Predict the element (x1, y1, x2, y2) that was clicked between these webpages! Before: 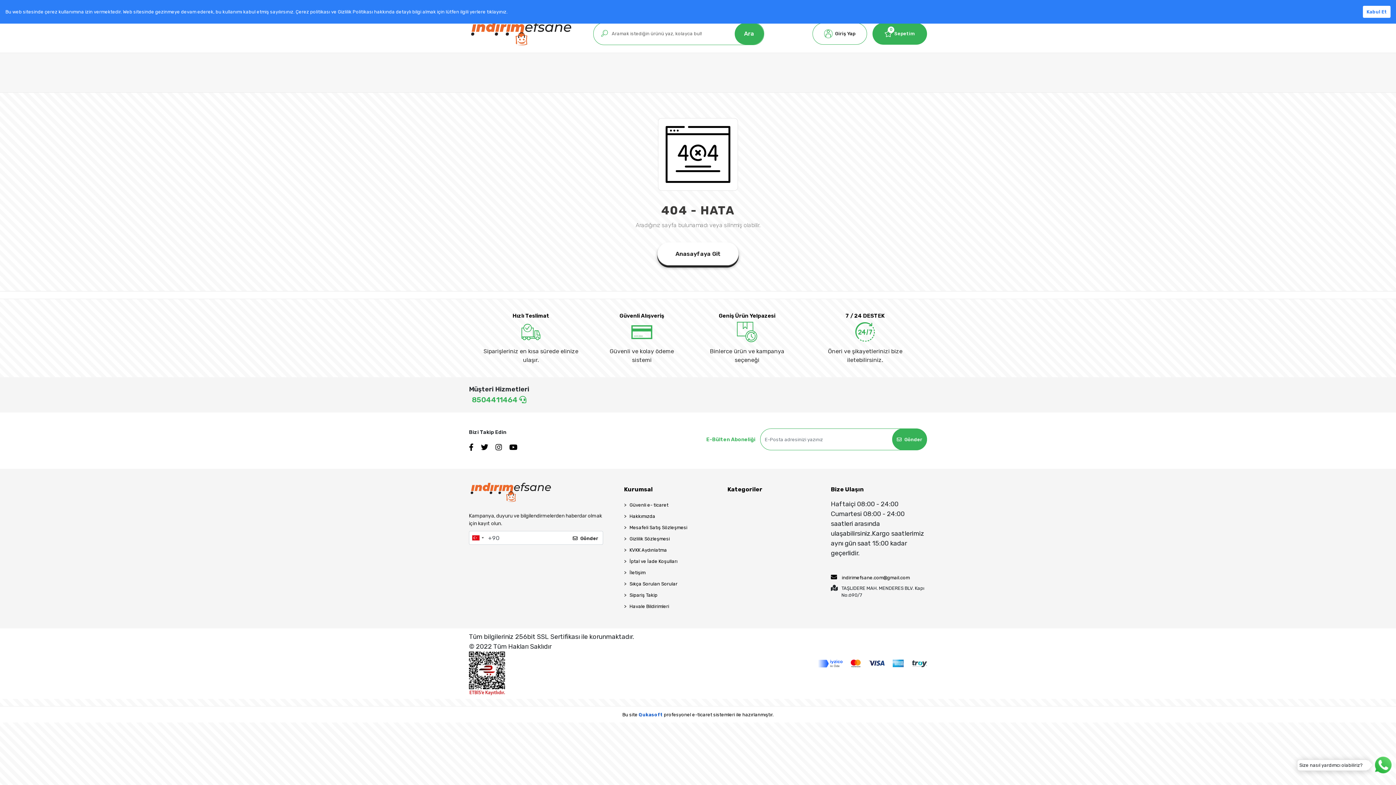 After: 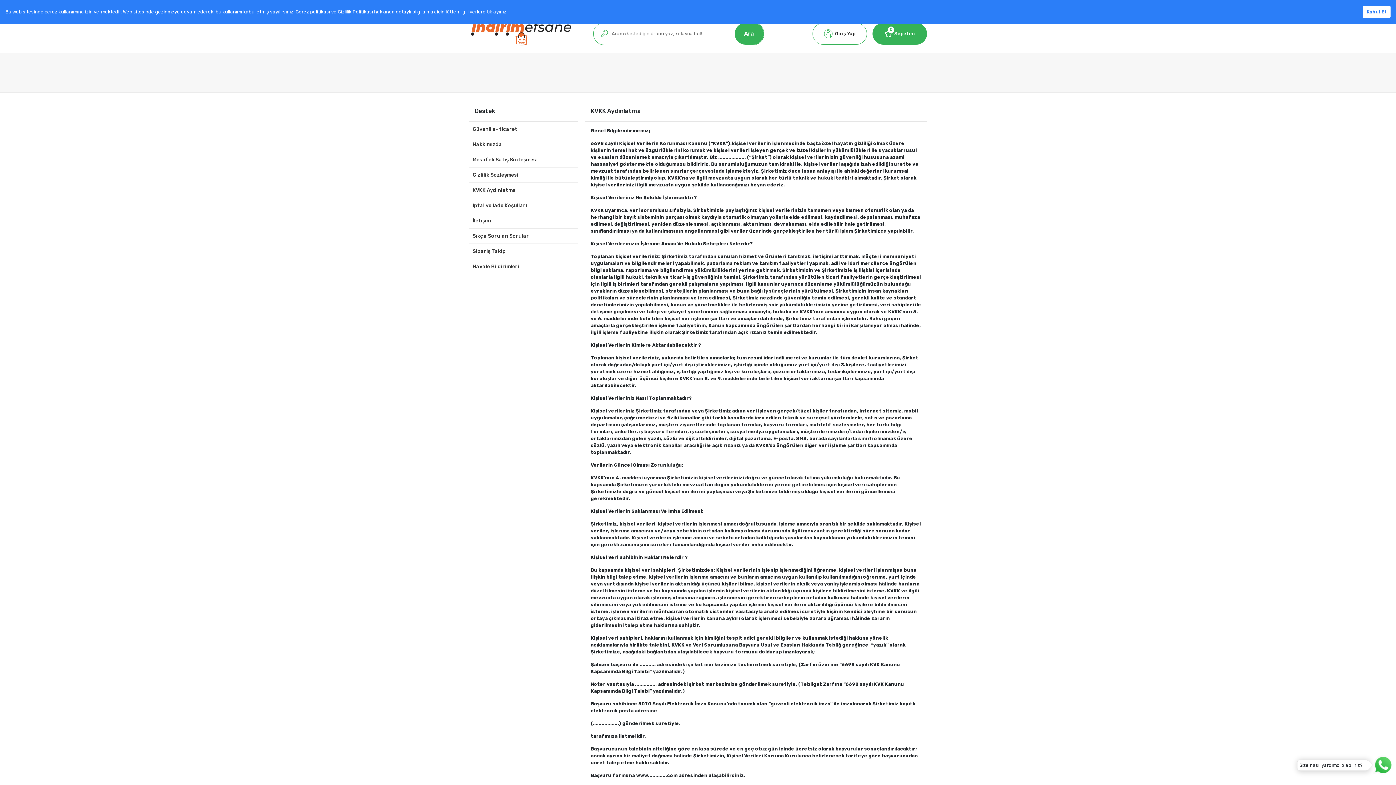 Action: label: KVKK Aydınlatma bbox: (624, 545, 720, 554)